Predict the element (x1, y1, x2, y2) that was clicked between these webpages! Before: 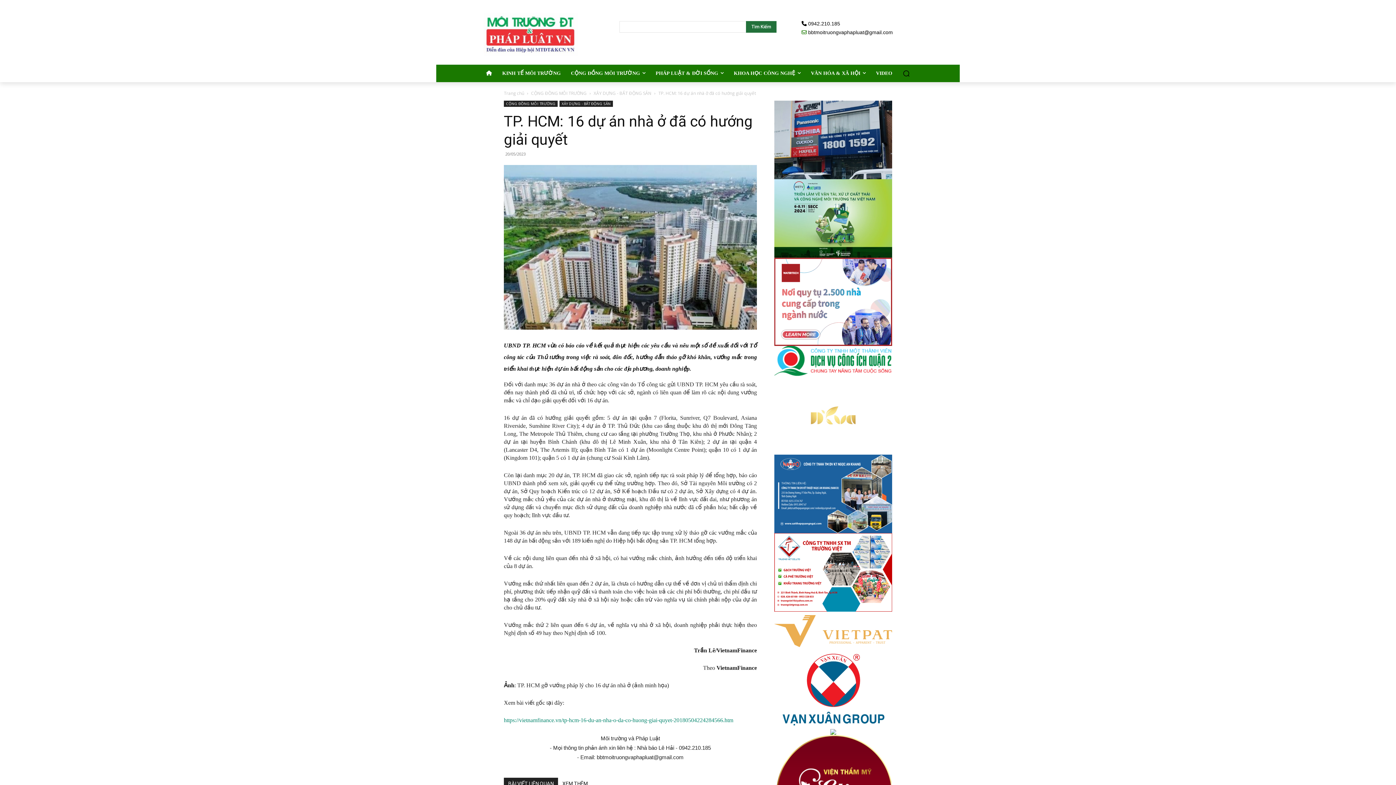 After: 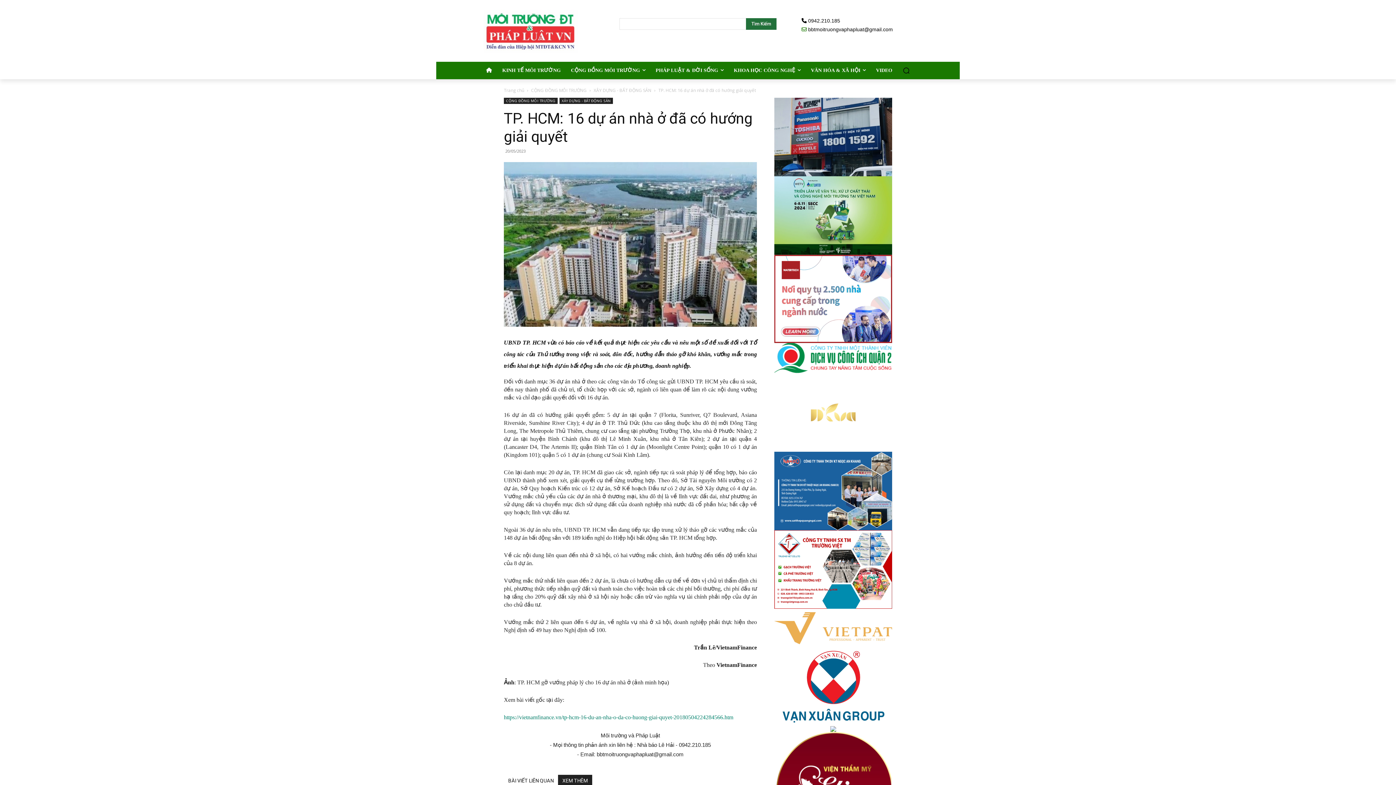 Action: label: XEM THÊM bbox: (558, 778, 592, 788)